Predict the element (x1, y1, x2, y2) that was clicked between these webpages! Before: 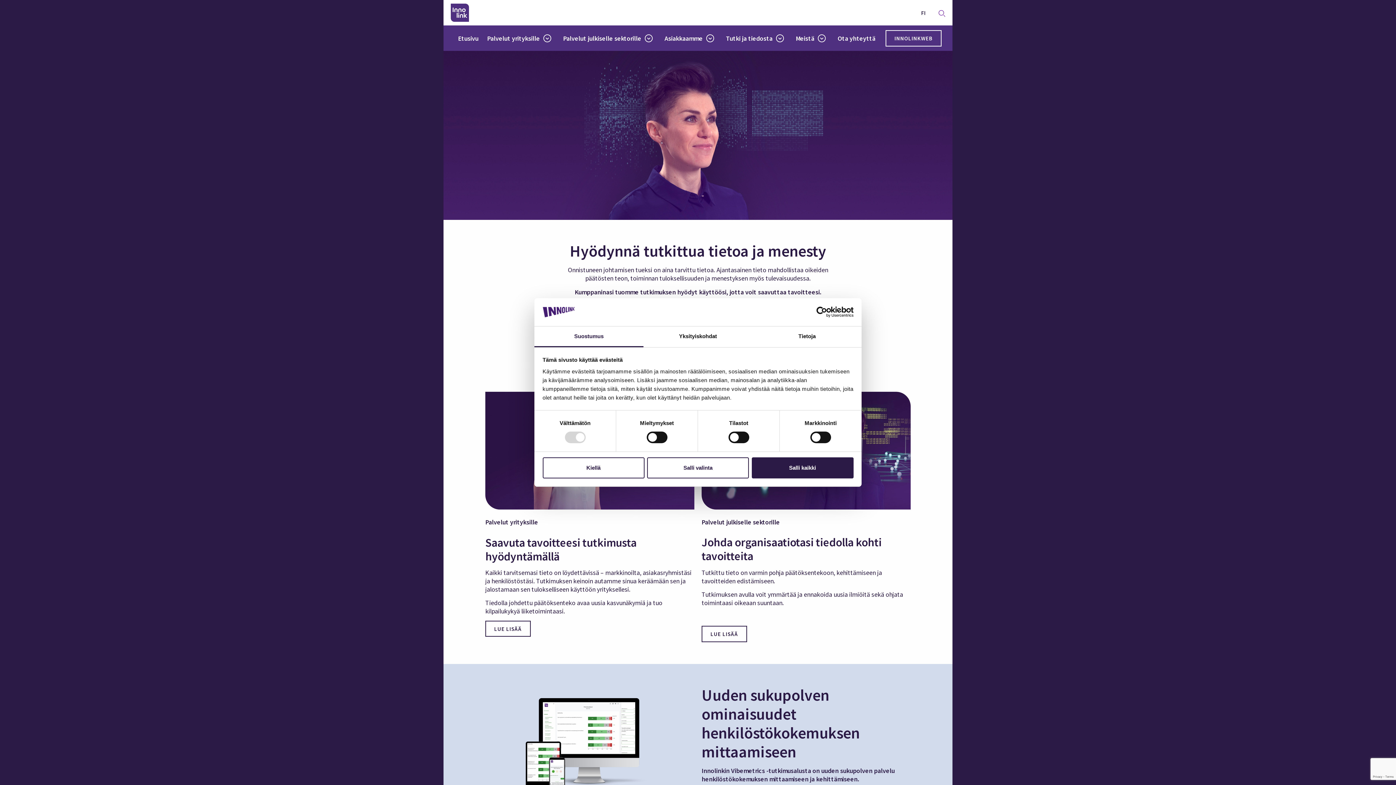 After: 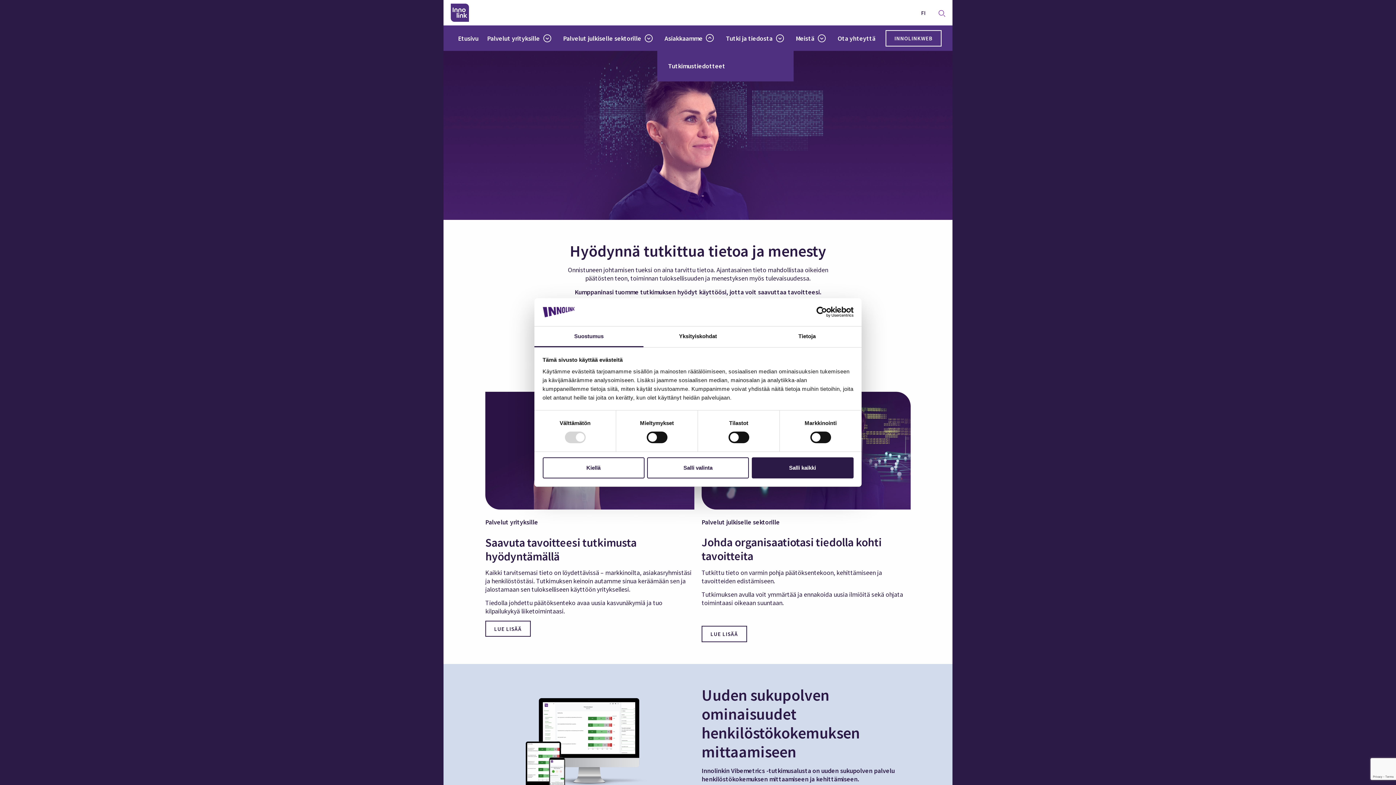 Action: bbox: (704, 32, 715, 43) label: Toggle the sub-navigation for this item